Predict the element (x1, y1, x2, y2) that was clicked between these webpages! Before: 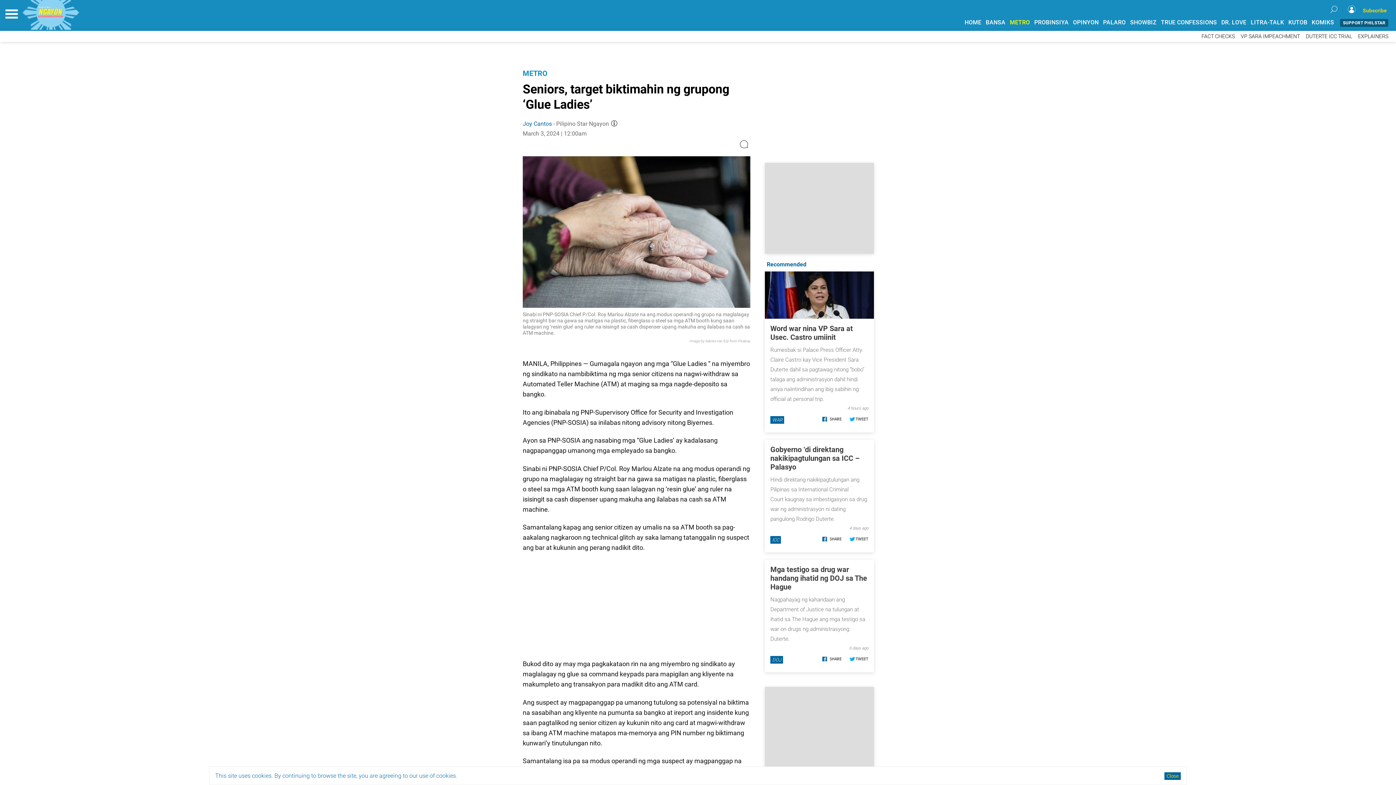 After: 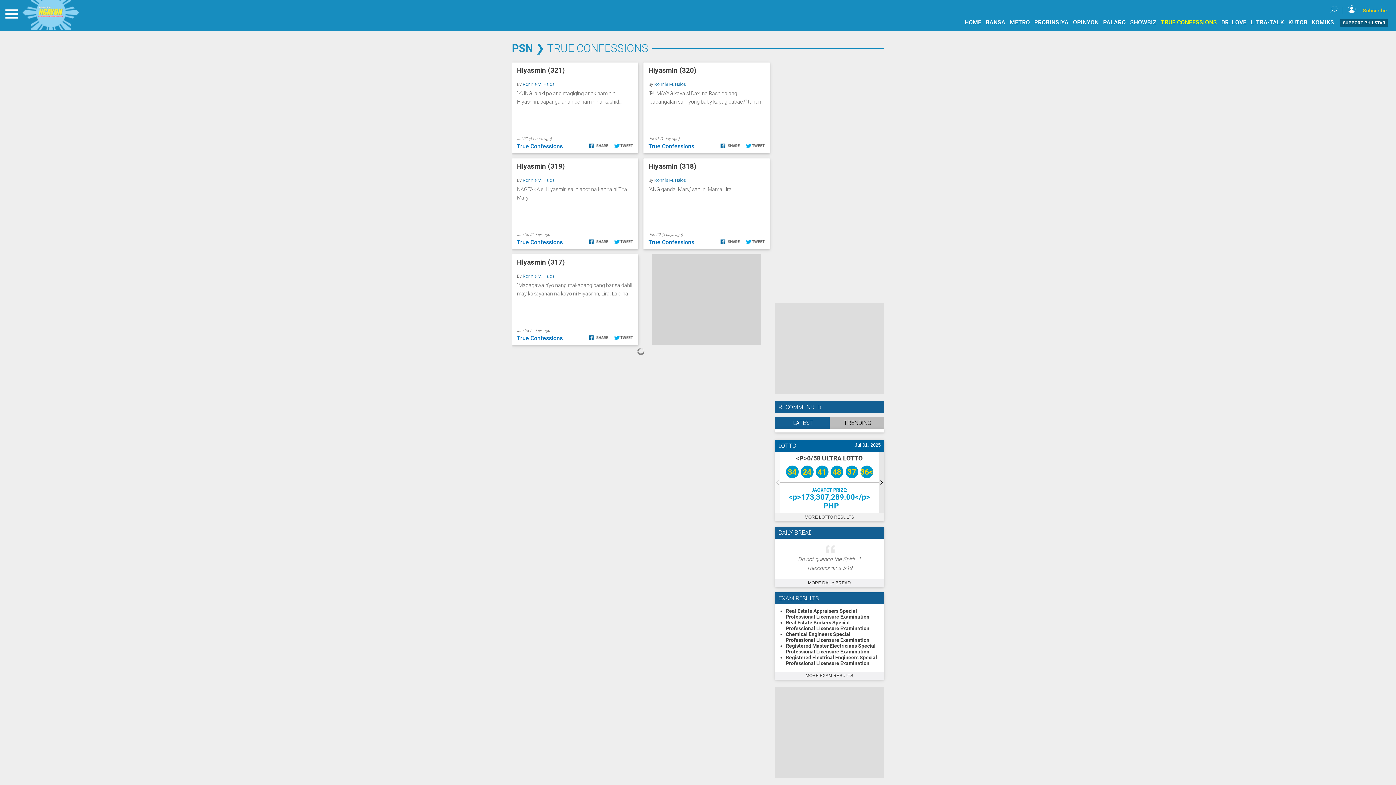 Action: label: TRUE CONFESSIONS bbox: (1215, 18, 1271, 25)